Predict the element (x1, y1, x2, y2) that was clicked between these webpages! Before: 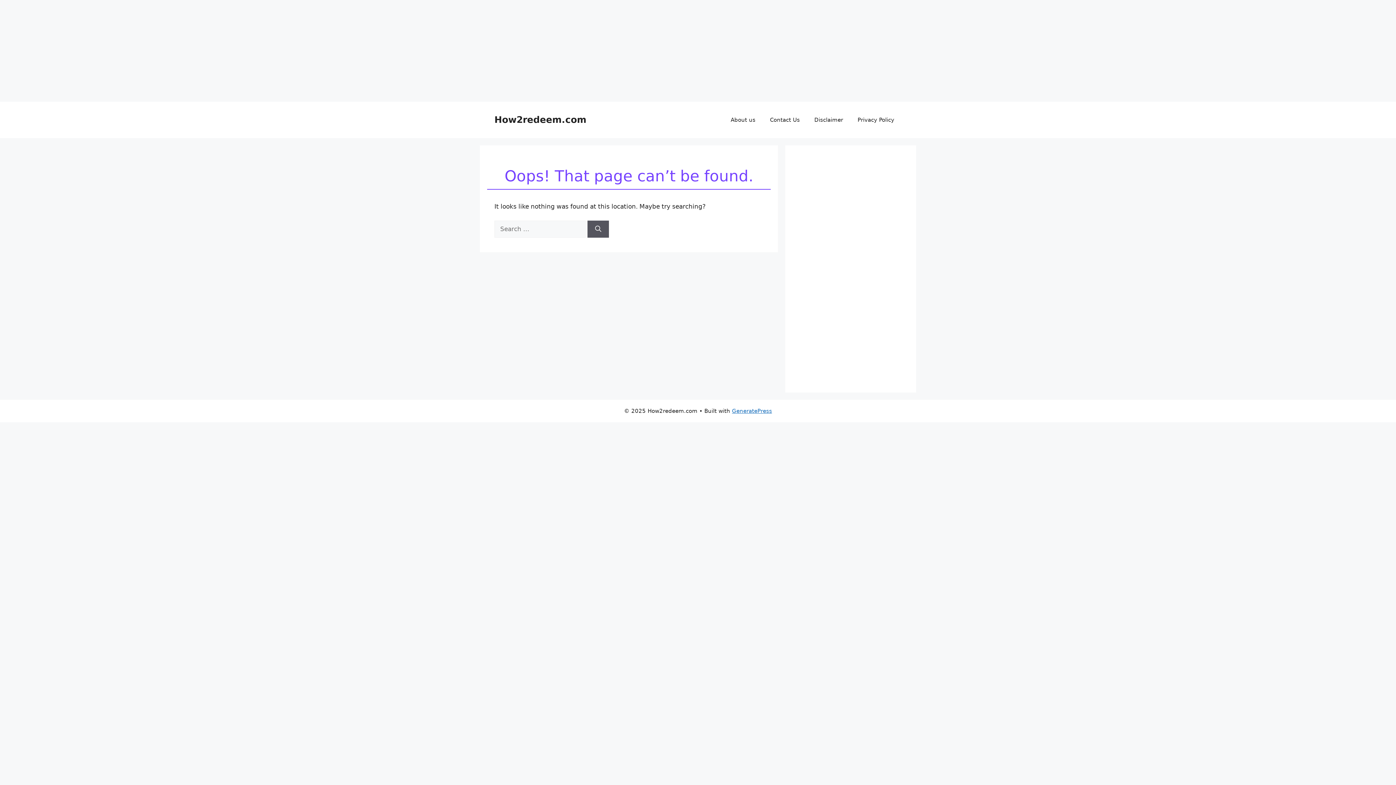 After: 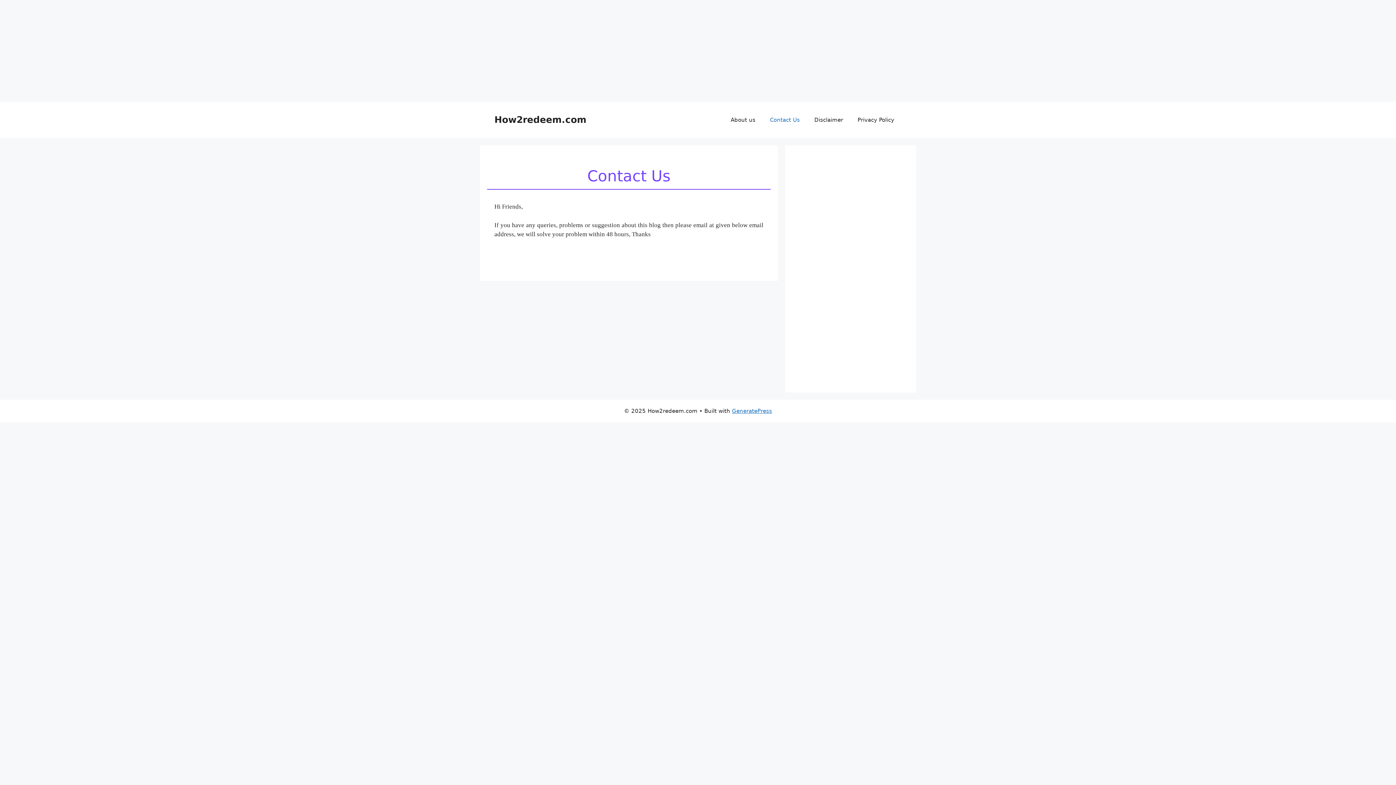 Action: bbox: (762, 109, 807, 130) label: Contact Us